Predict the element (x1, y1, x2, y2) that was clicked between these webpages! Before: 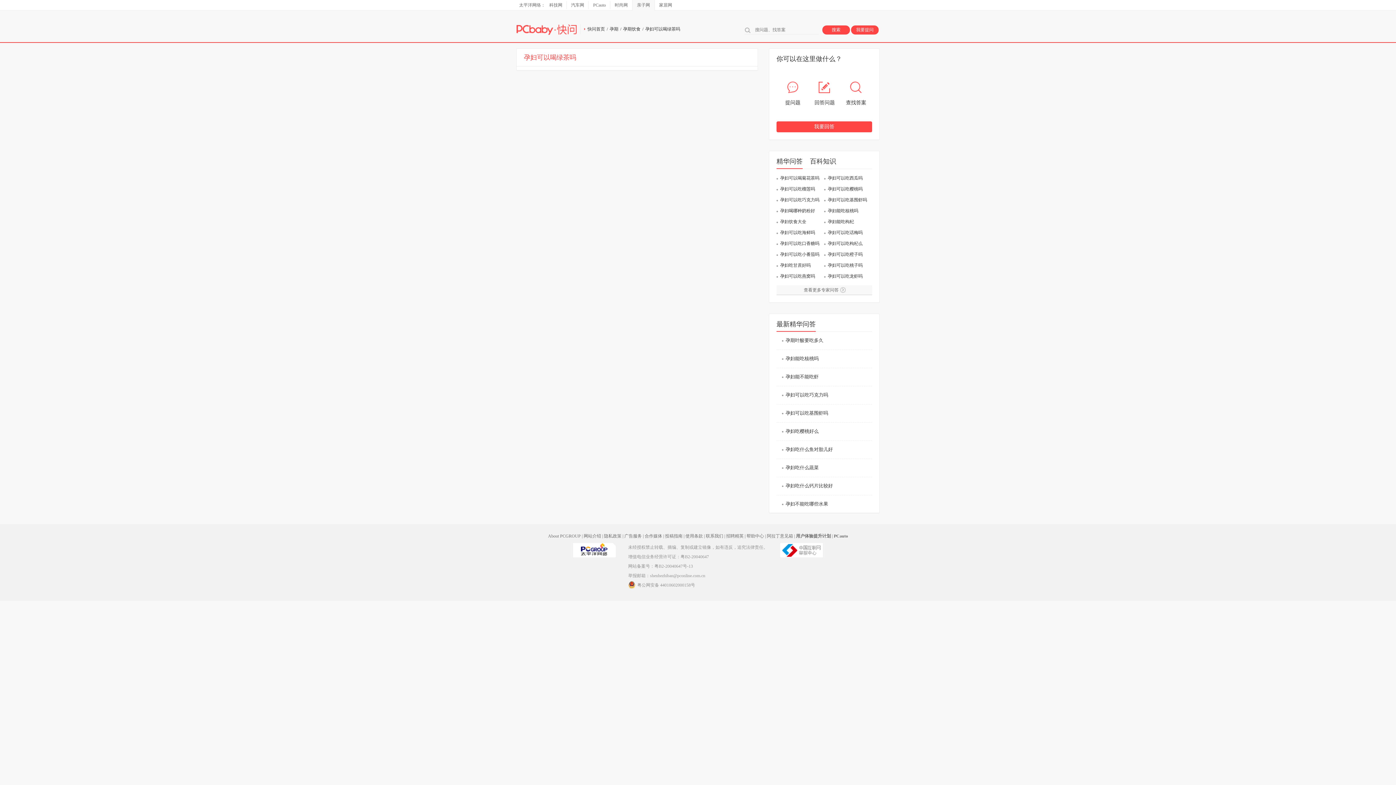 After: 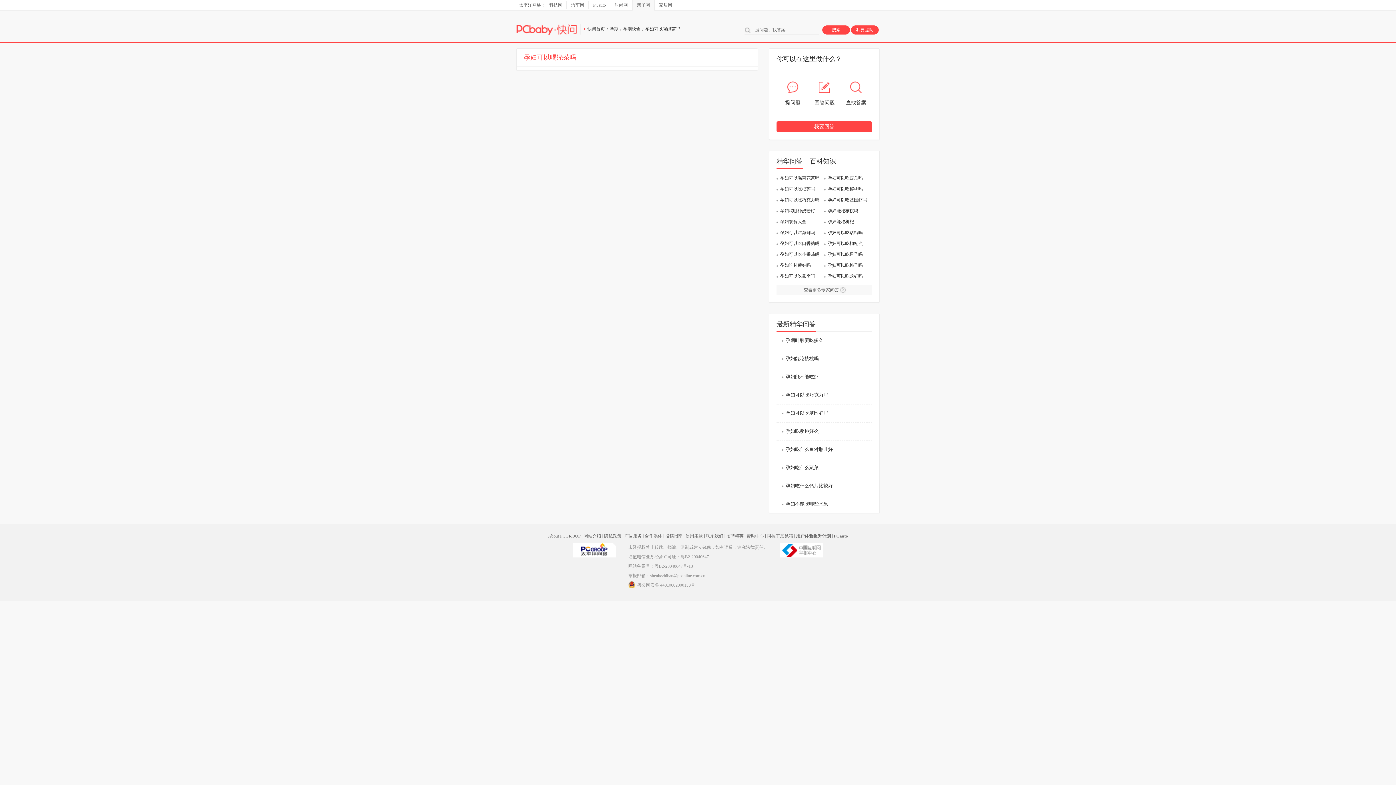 Action: bbox: (706, 533, 723, 538) label: 联系我们